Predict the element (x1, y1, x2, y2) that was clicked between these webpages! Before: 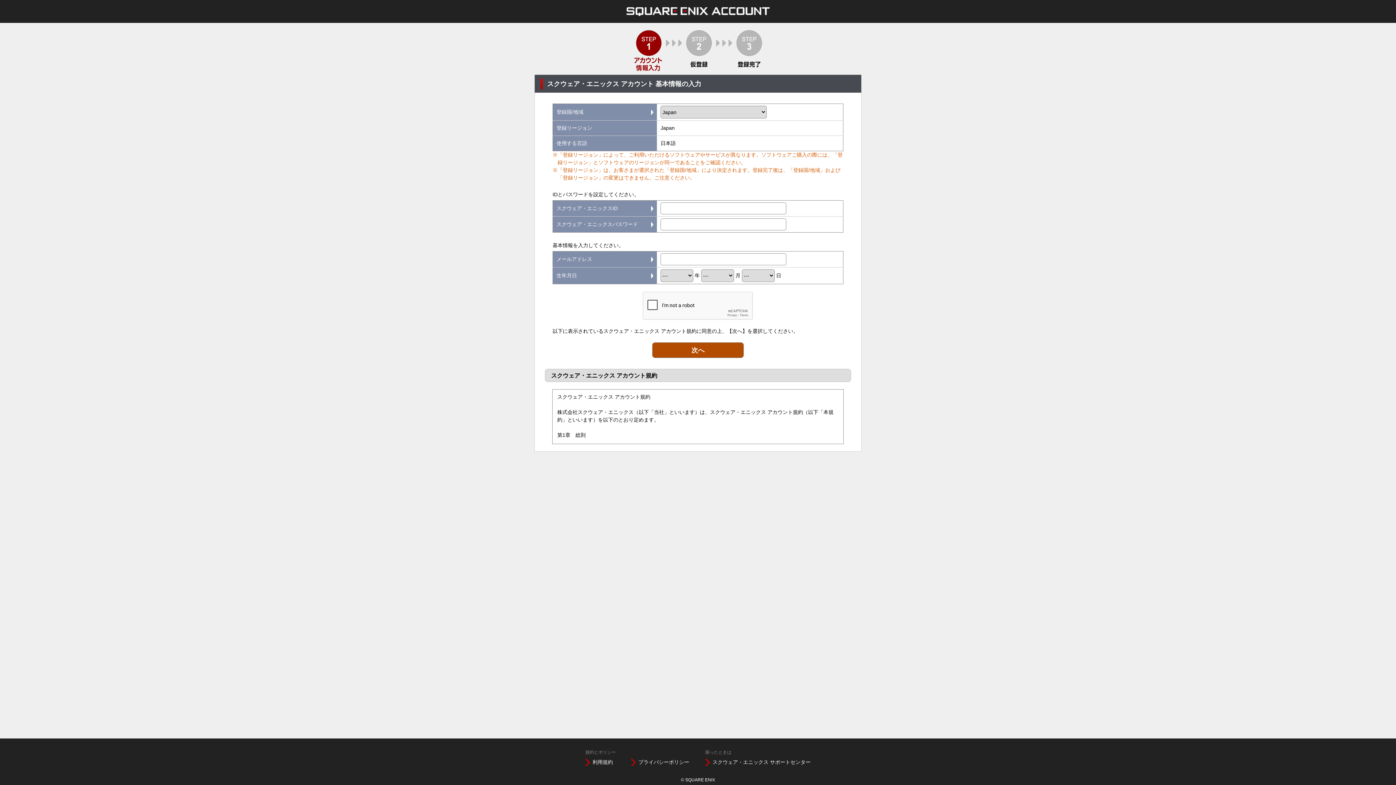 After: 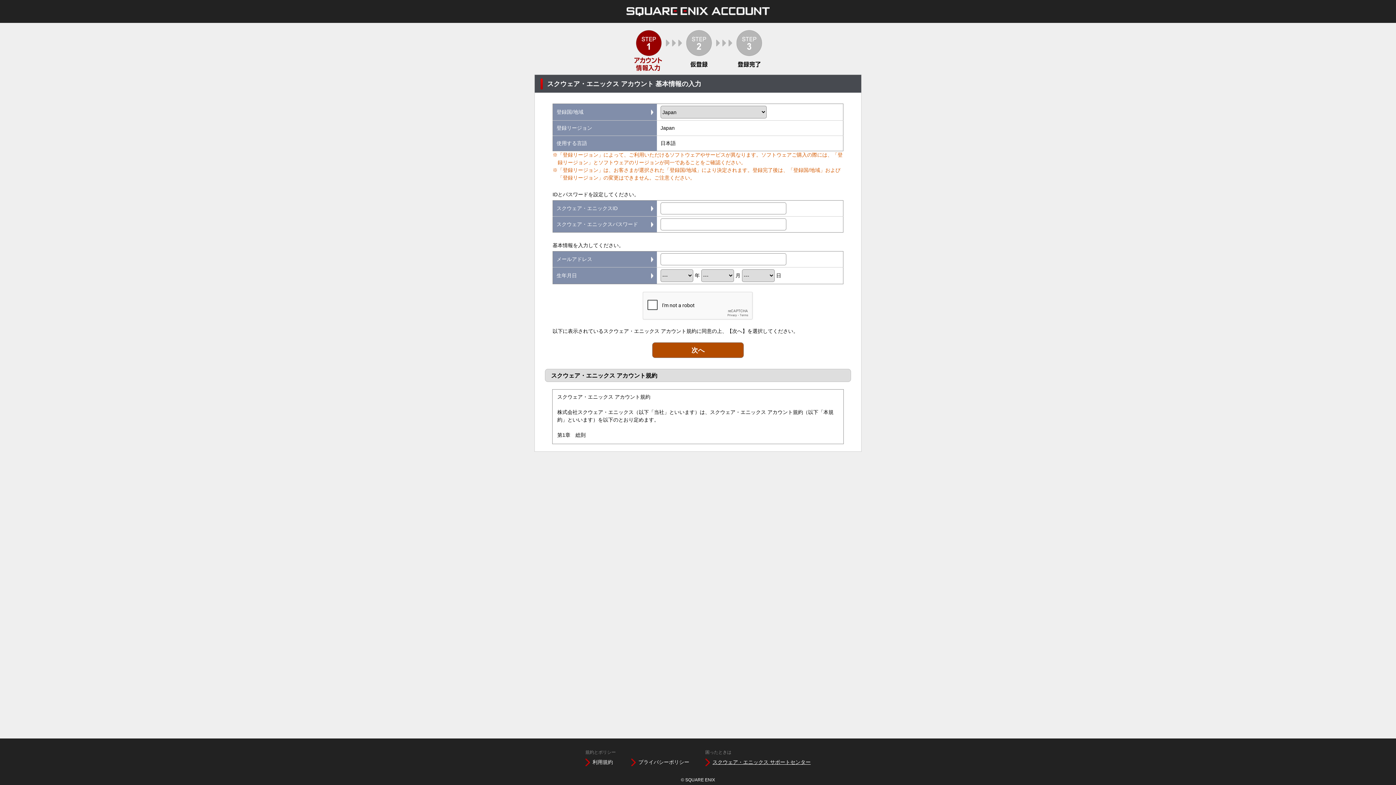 Action: label: スクウェア・エニックス サポートセンター bbox: (705, 758, 810, 766)